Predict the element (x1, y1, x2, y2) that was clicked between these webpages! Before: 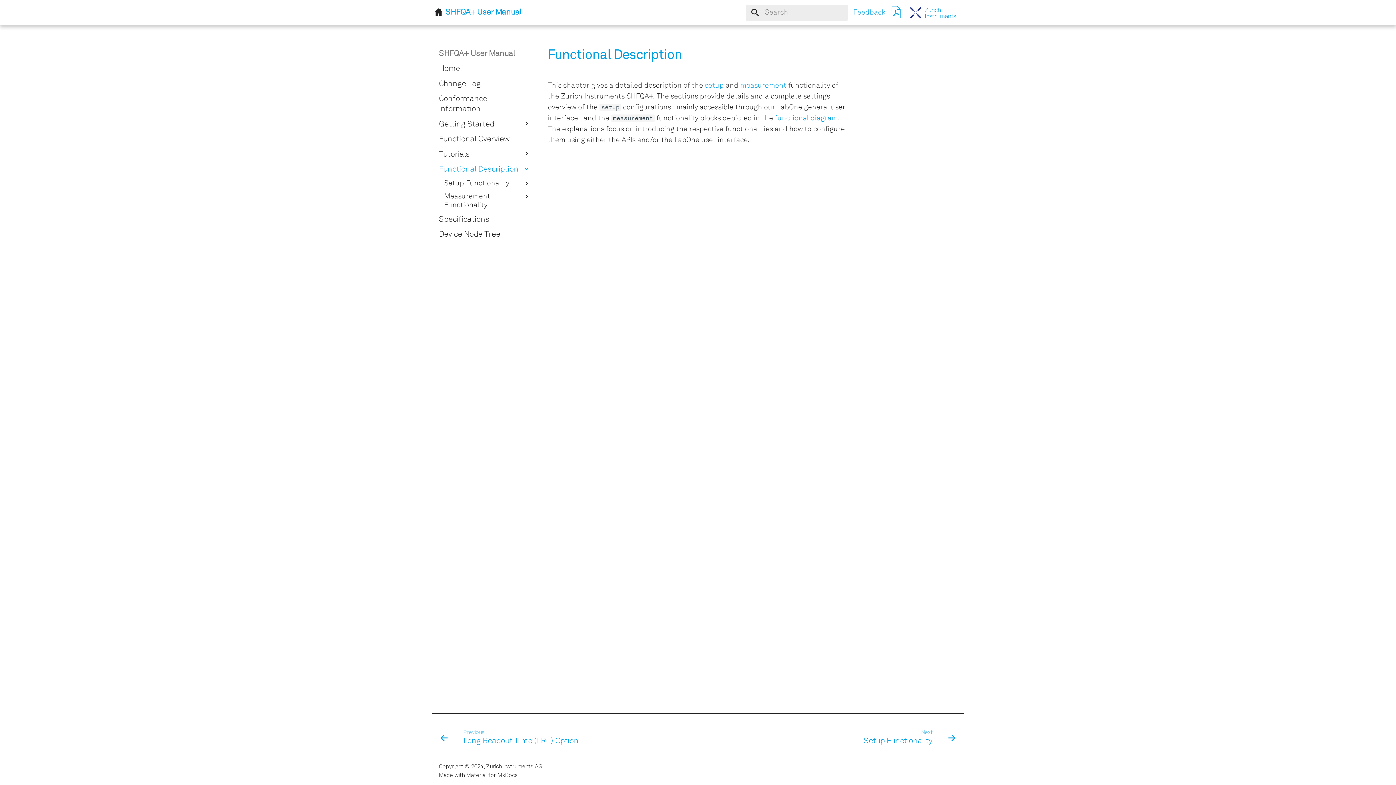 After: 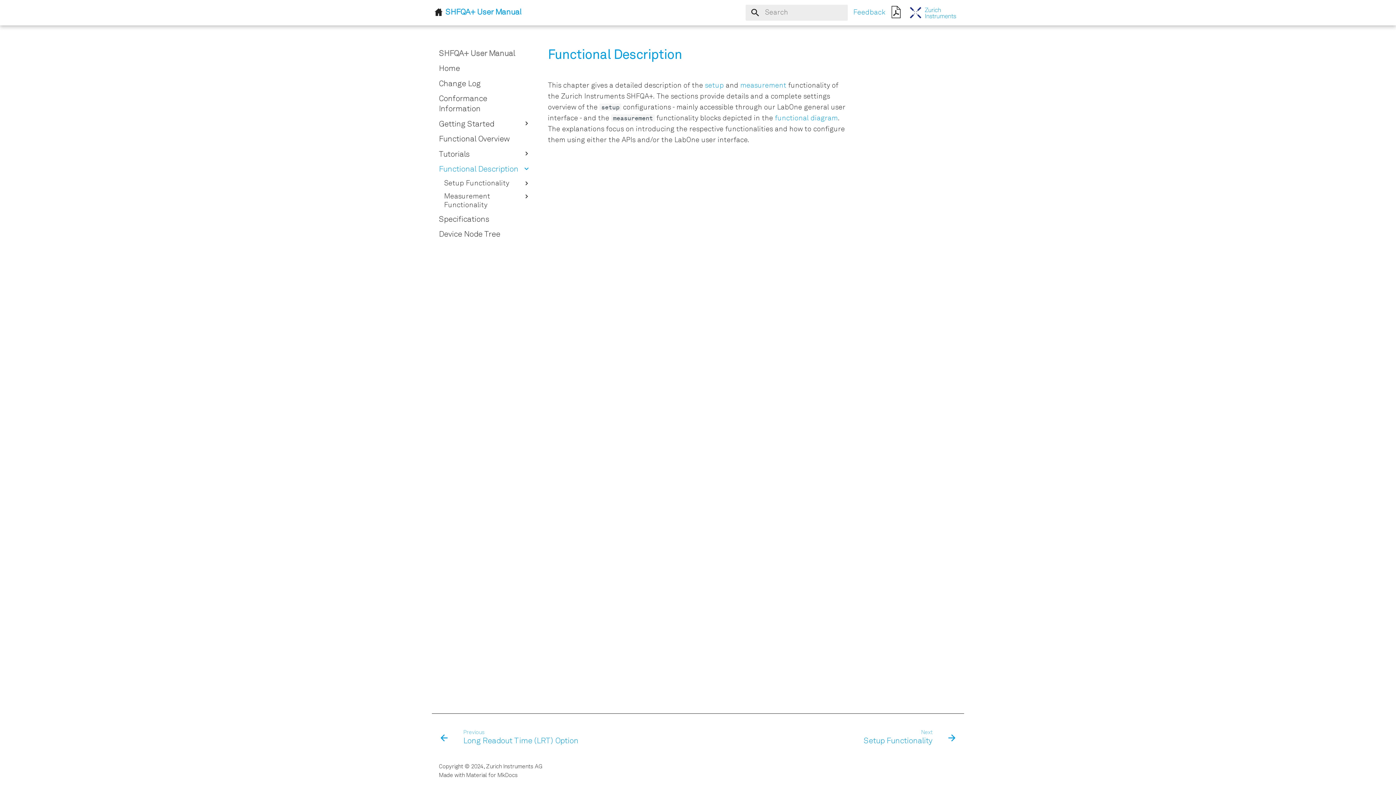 Action: bbox: (885, 5, 904, 20)